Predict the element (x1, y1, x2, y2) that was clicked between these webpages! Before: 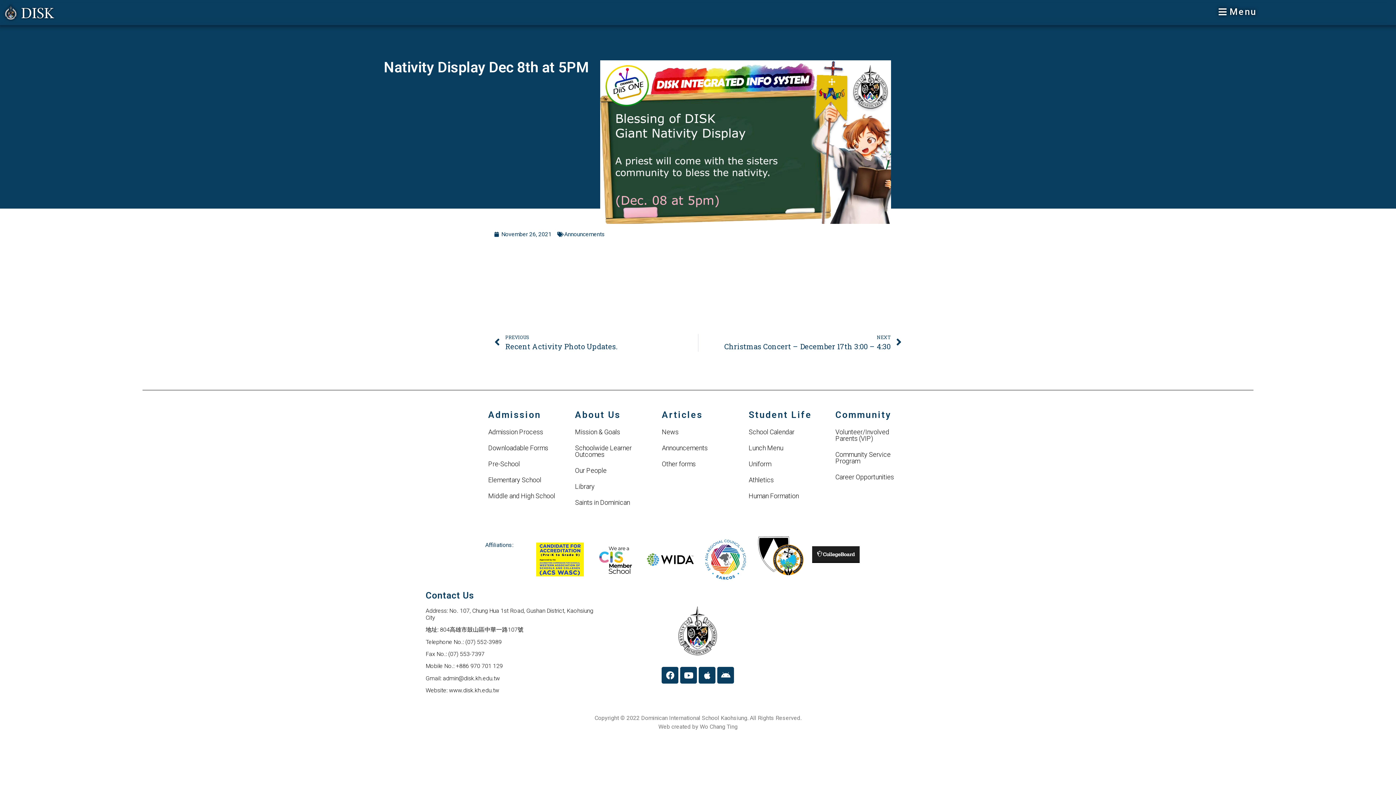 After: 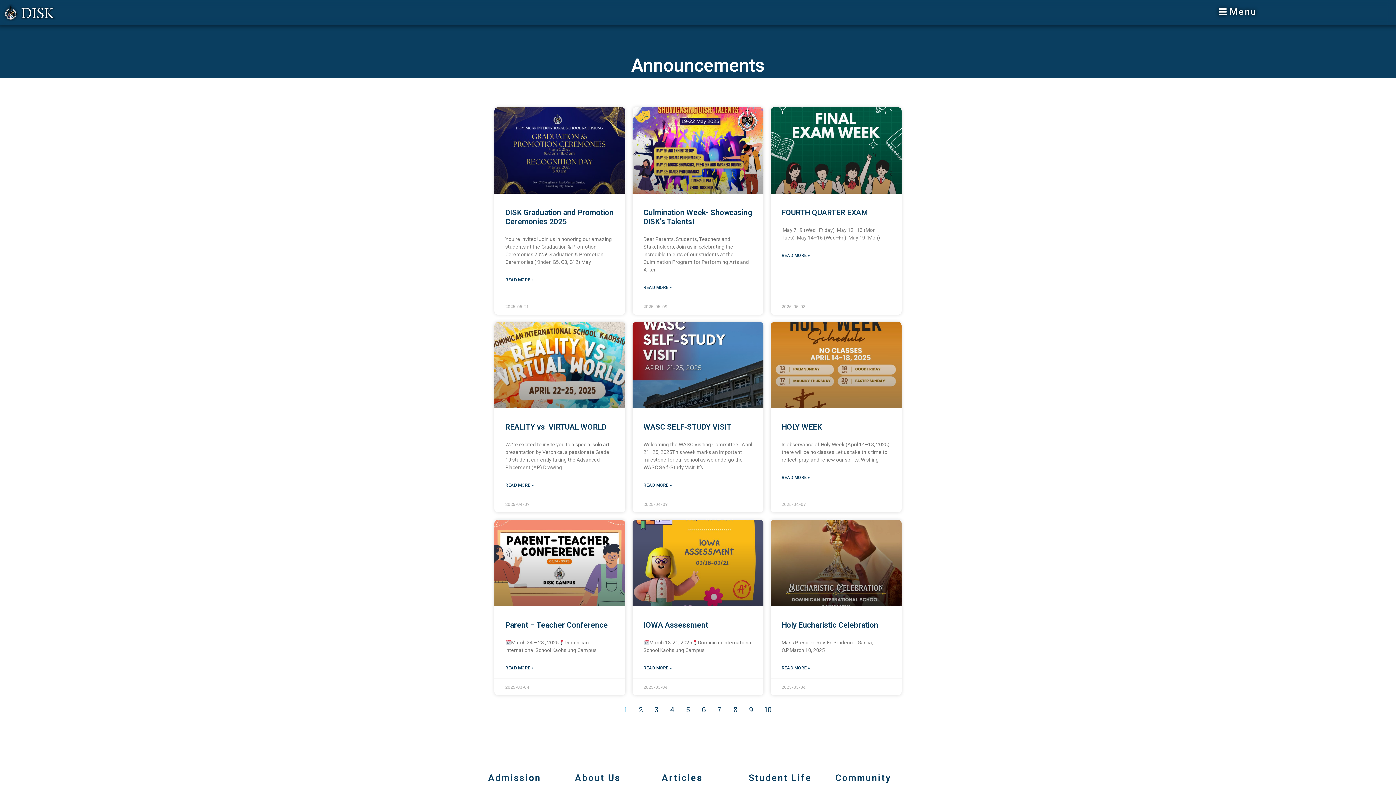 Action: label: Announcements bbox: (662, 444, 707, 452)